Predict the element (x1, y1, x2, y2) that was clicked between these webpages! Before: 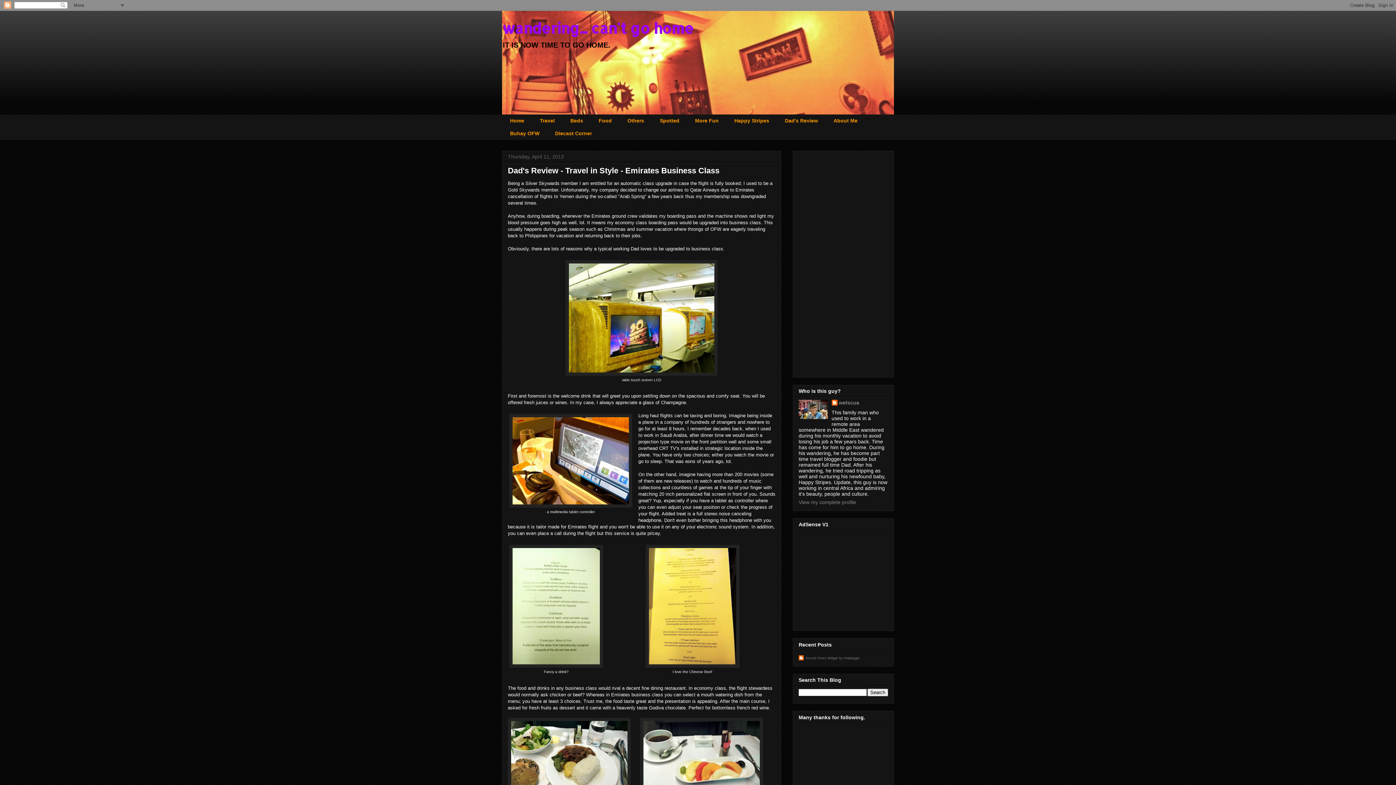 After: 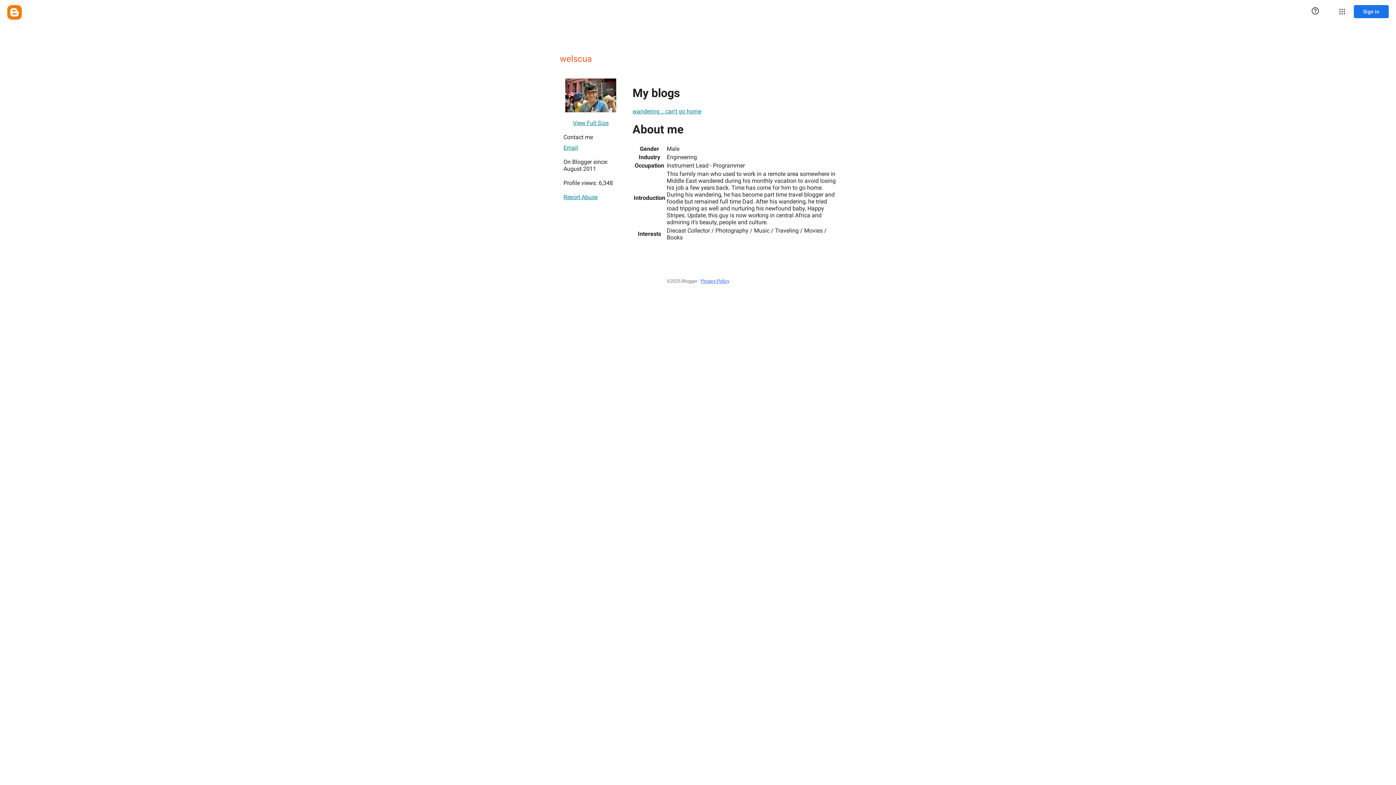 Action: bbox: (798, 499, 856, 505) label: View my complete profile